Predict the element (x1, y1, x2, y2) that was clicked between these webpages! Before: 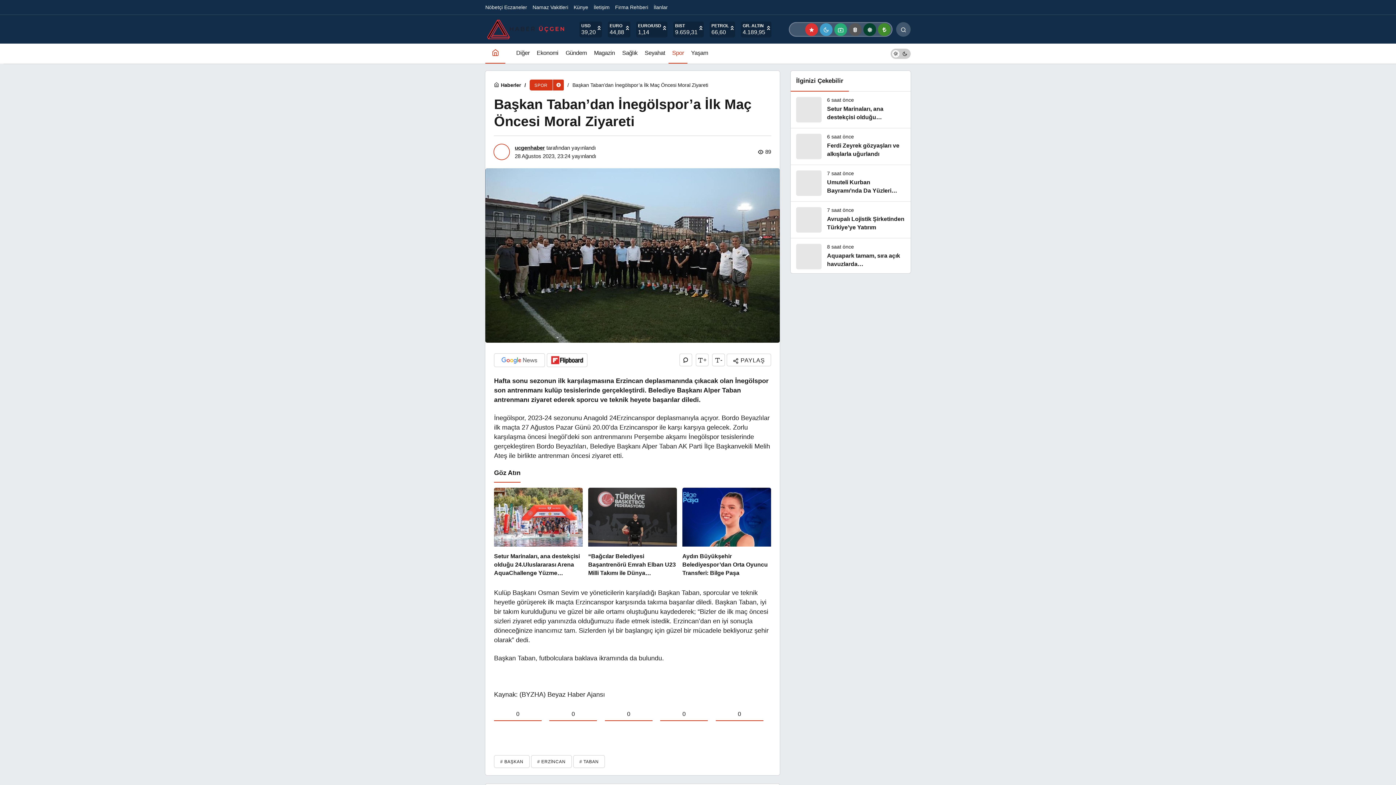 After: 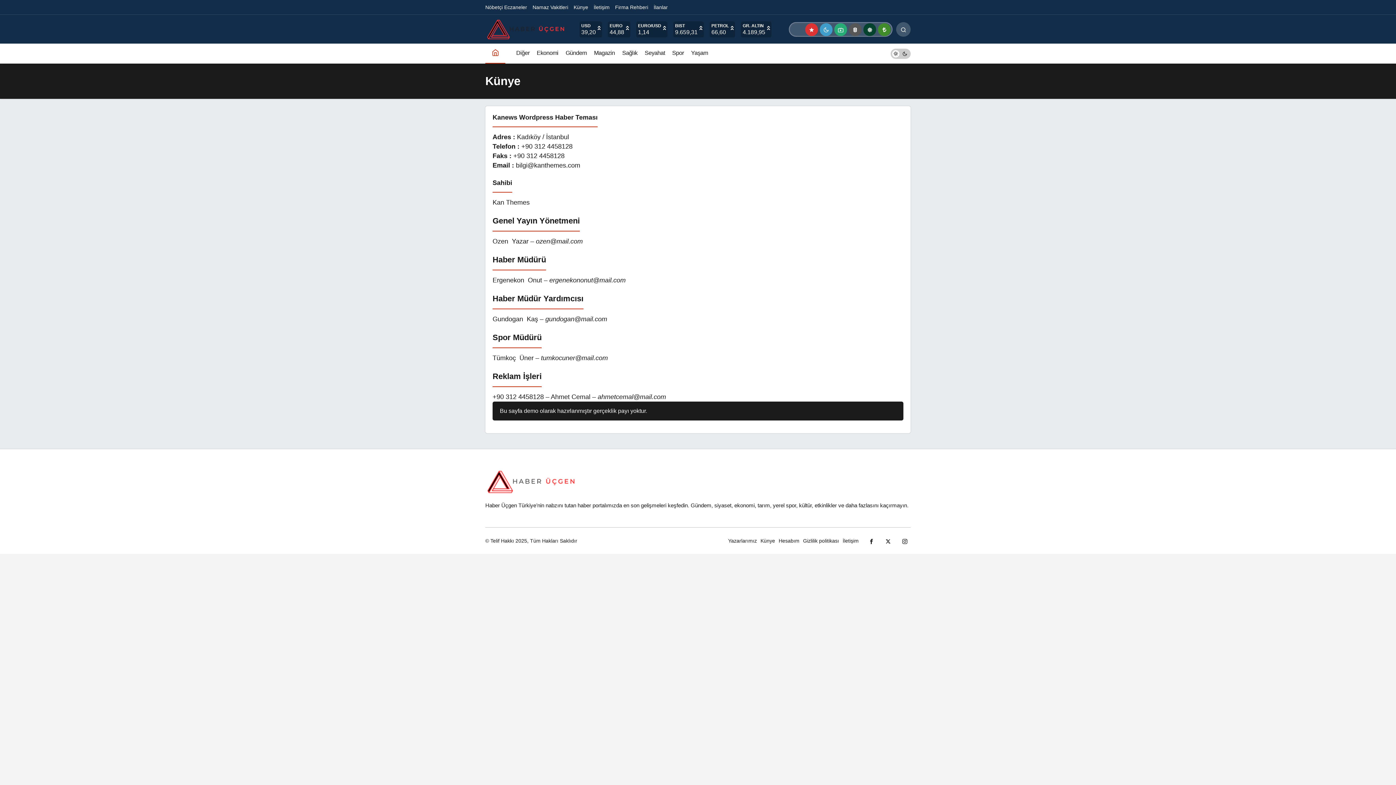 Action: label: Künye bbox: (573, 4, 588, 10)